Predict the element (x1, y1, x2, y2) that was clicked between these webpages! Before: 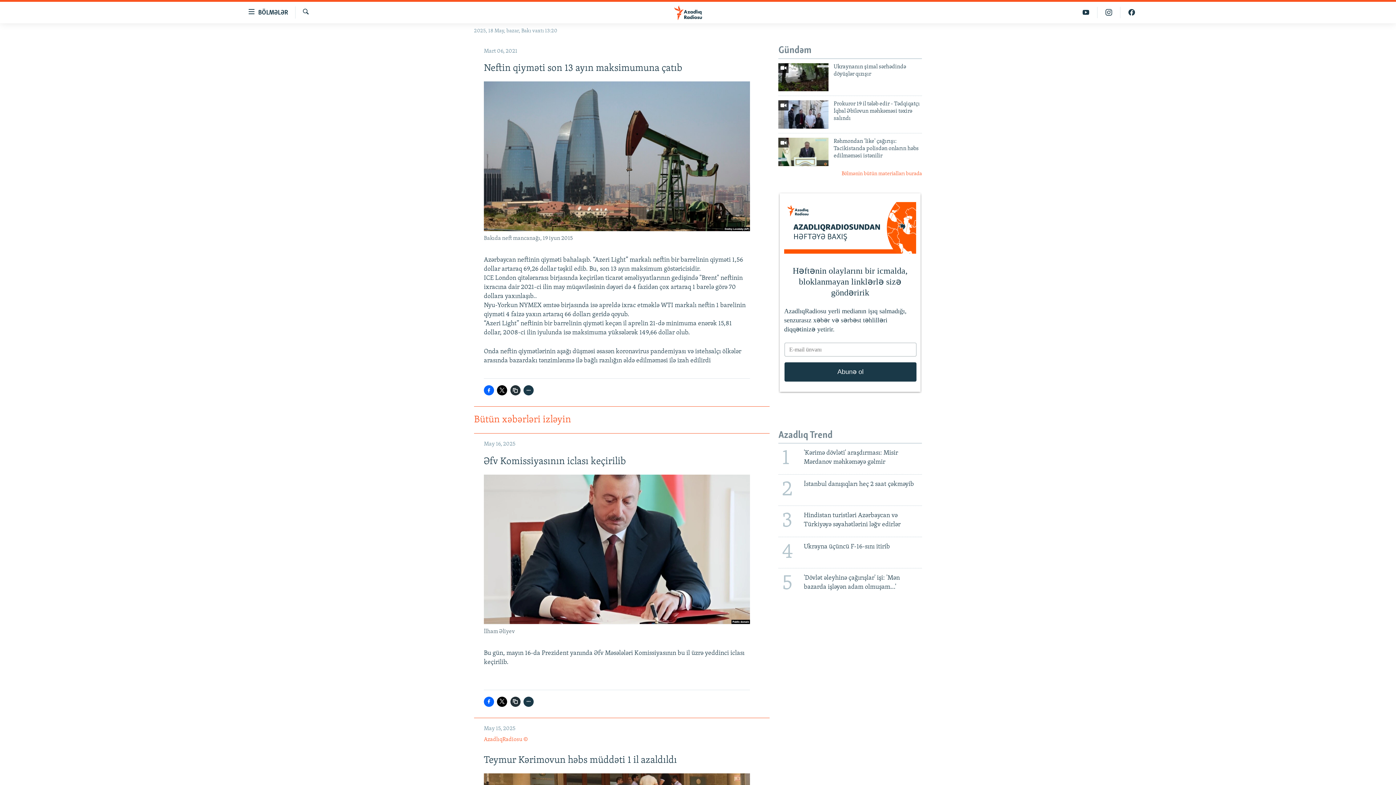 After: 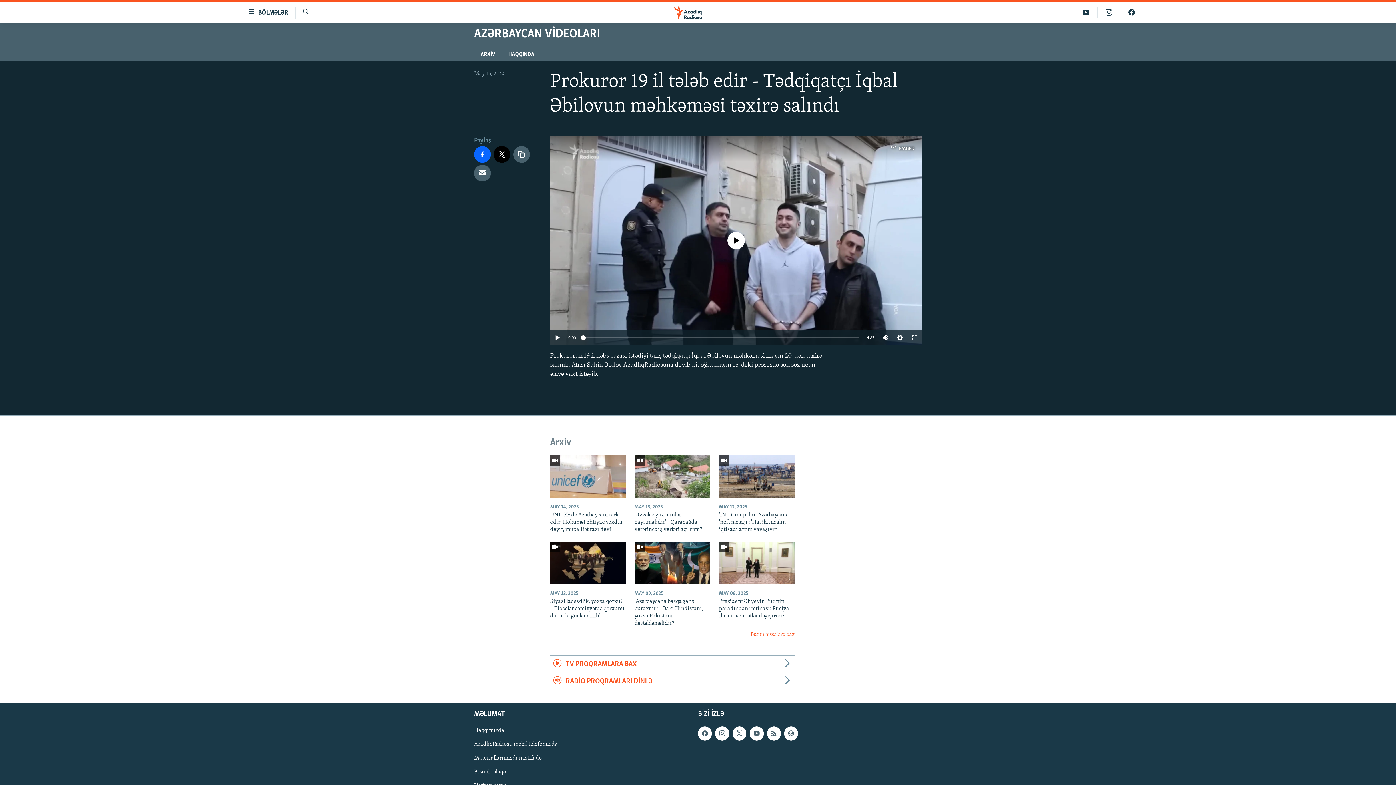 Action: bbox: (778, 100, 828, 128)